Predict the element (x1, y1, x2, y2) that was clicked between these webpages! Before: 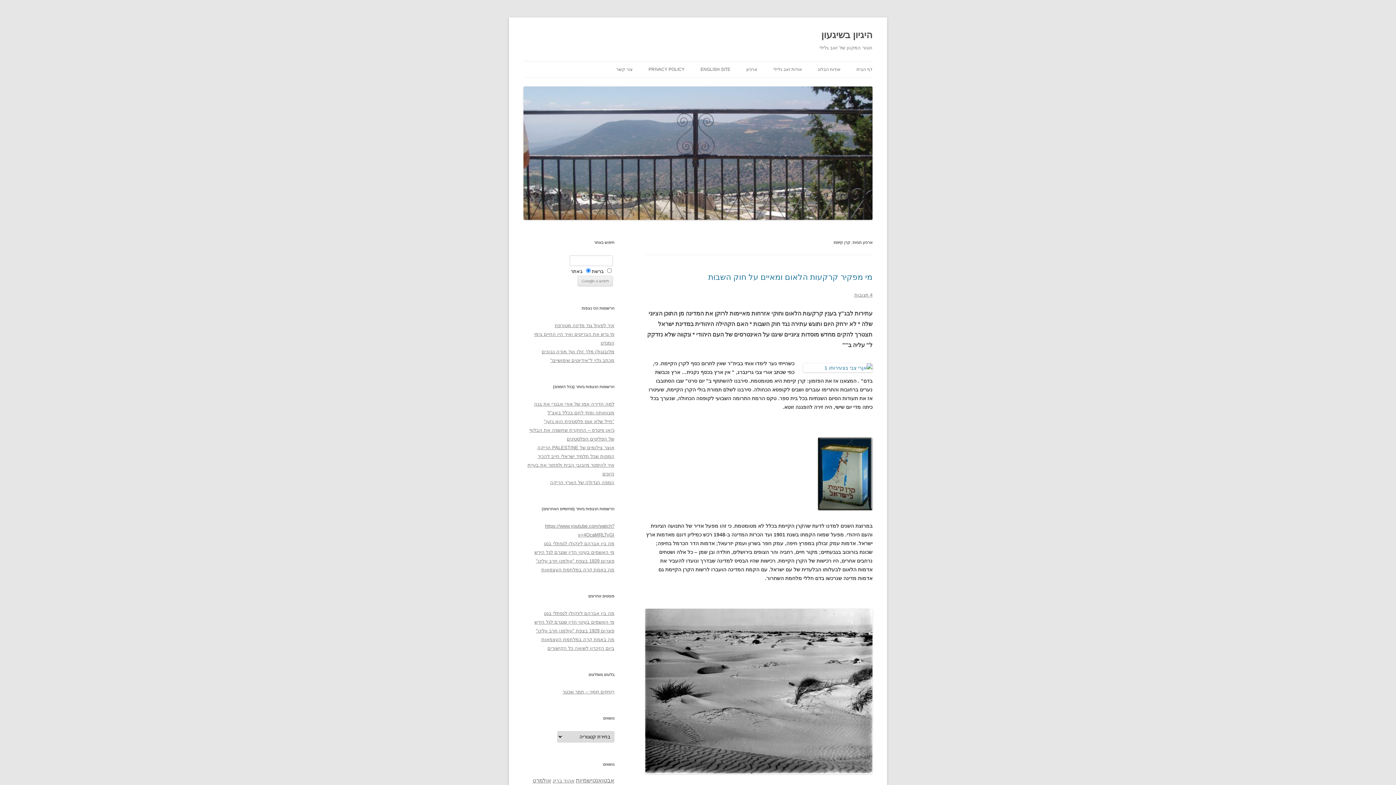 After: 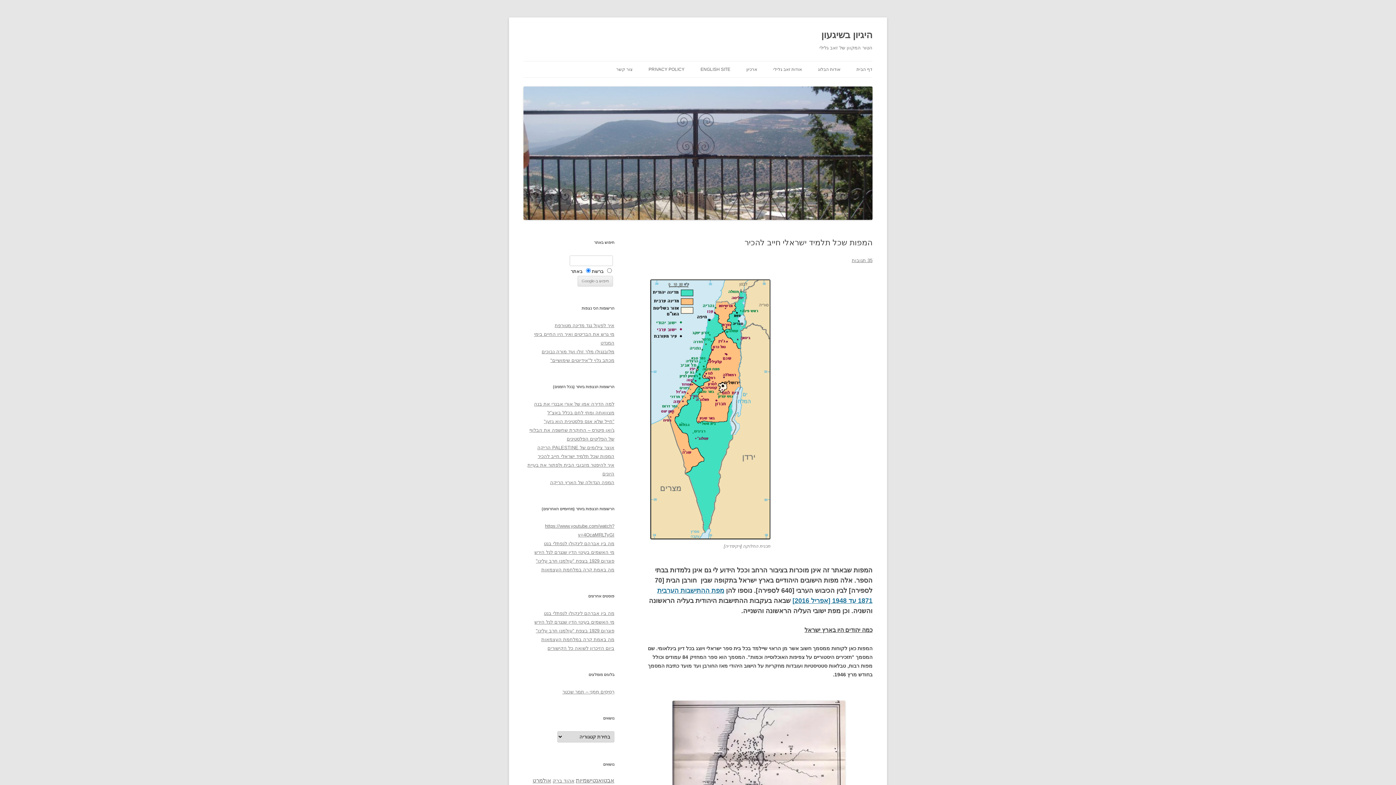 Action: label: המפות שכל תלמיד ישראלי חייב להכיר bbox: (537, 453, 614, 459)